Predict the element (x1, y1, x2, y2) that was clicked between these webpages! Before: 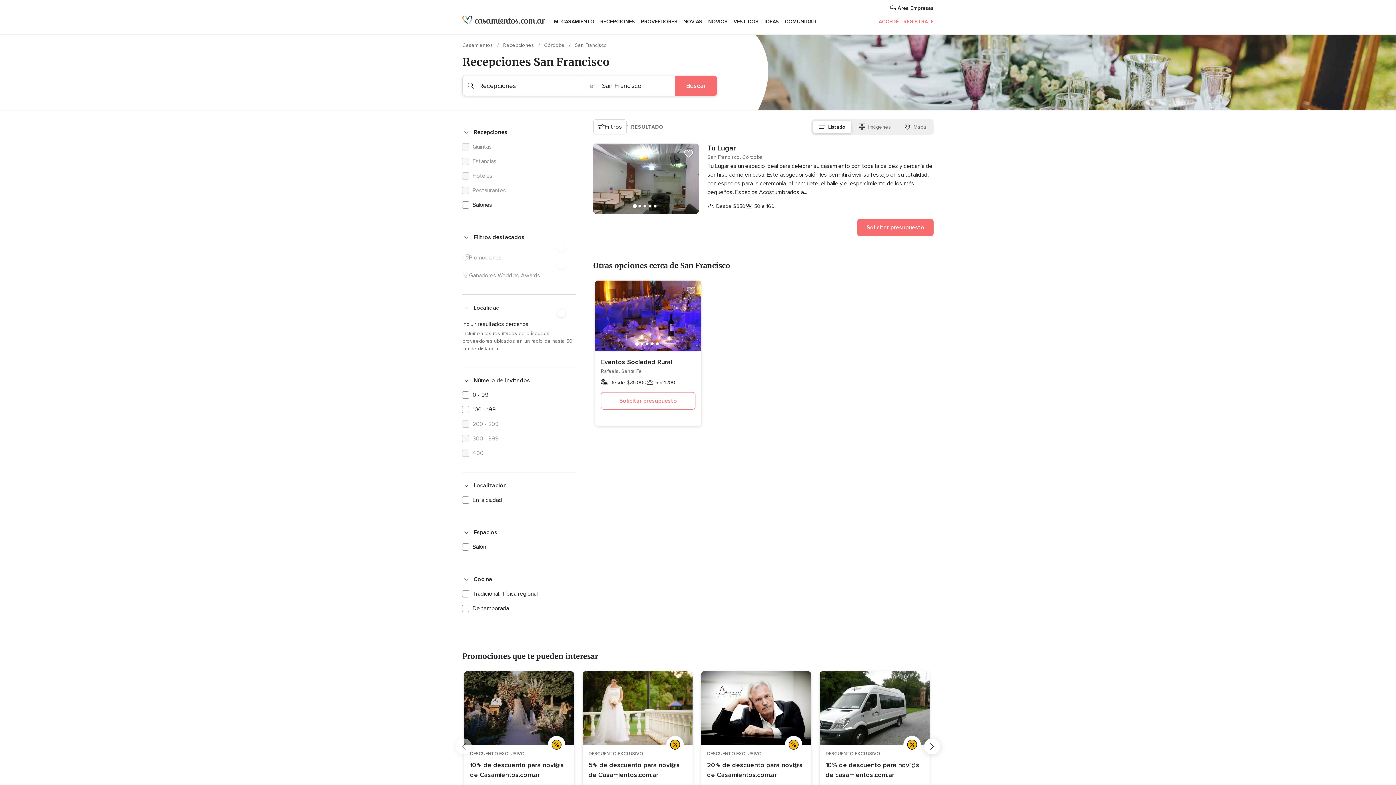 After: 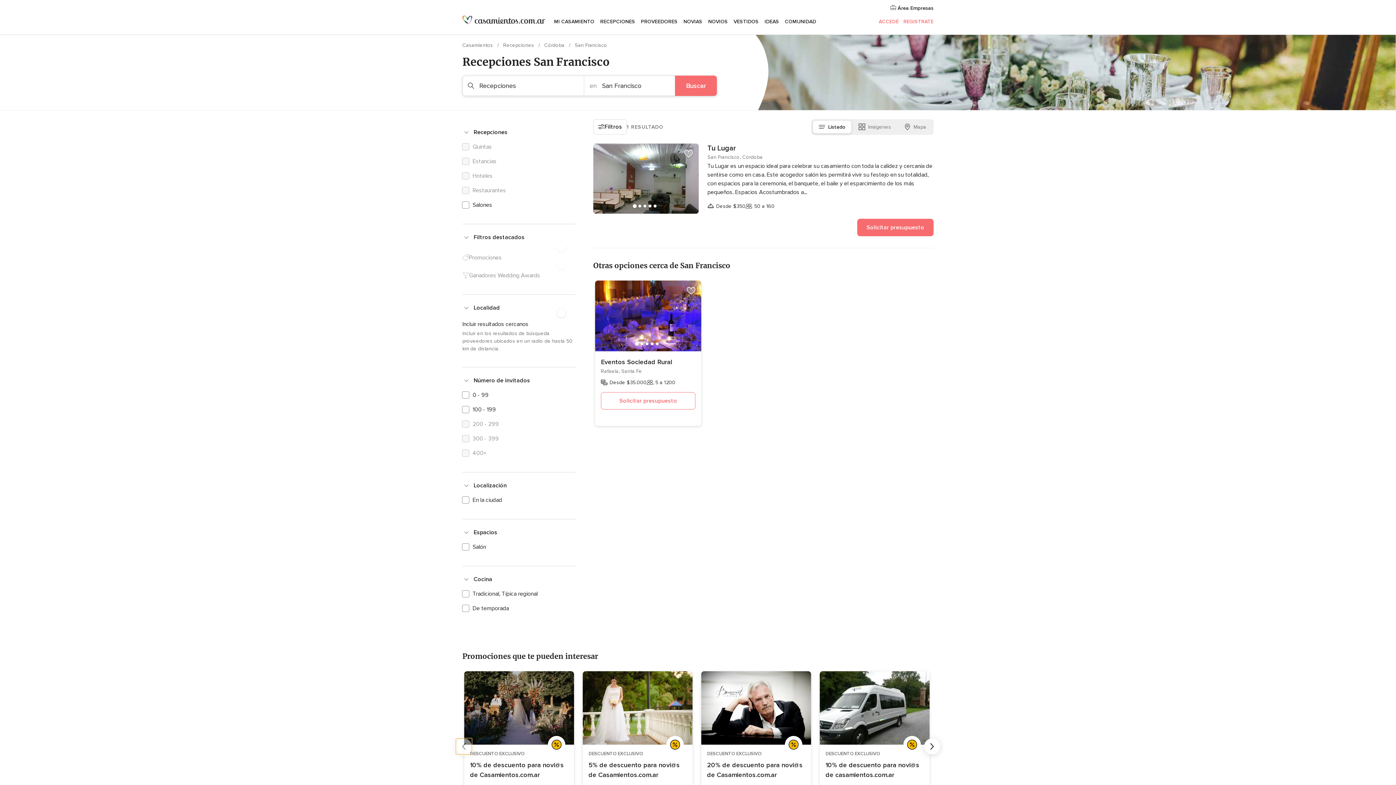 Action: label: Anterior bbox: (456, 738, 472, 754)